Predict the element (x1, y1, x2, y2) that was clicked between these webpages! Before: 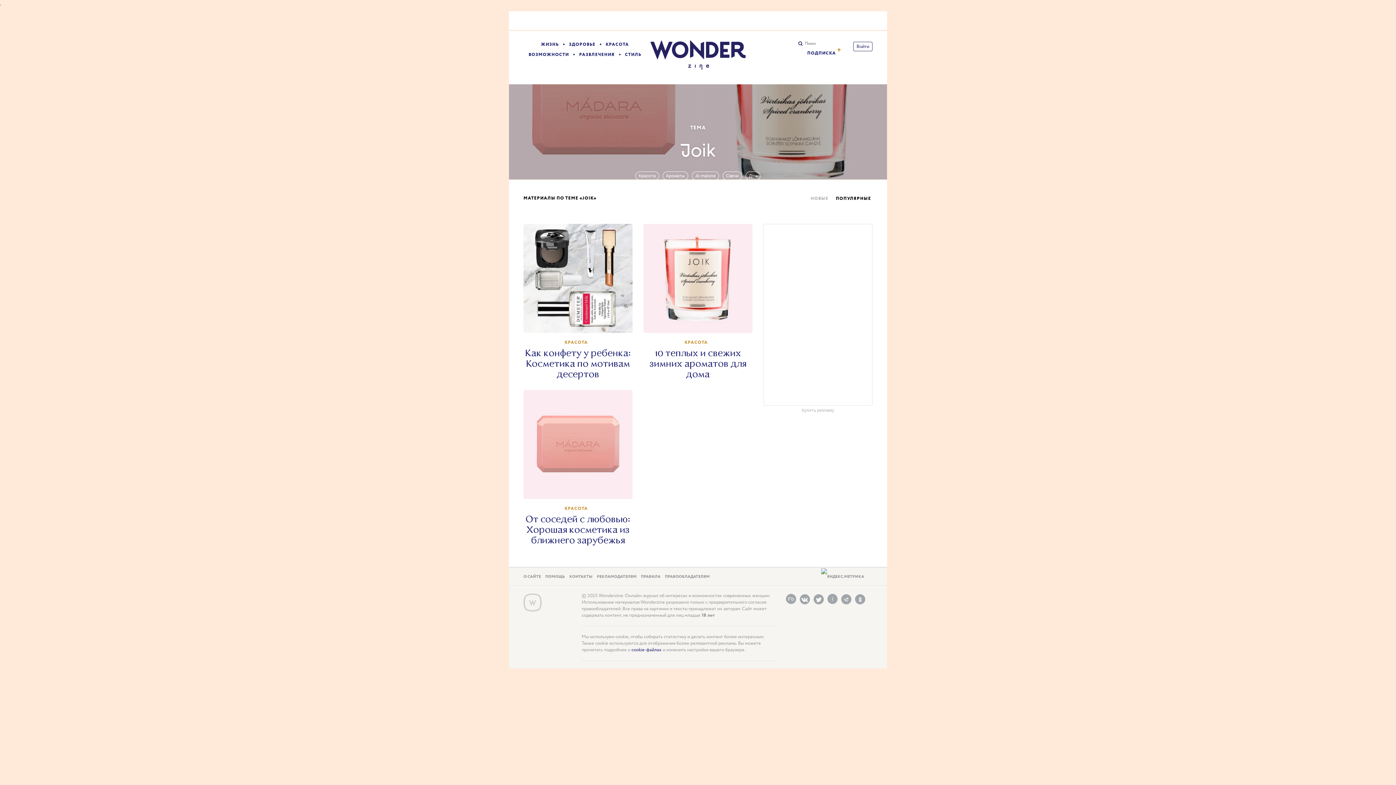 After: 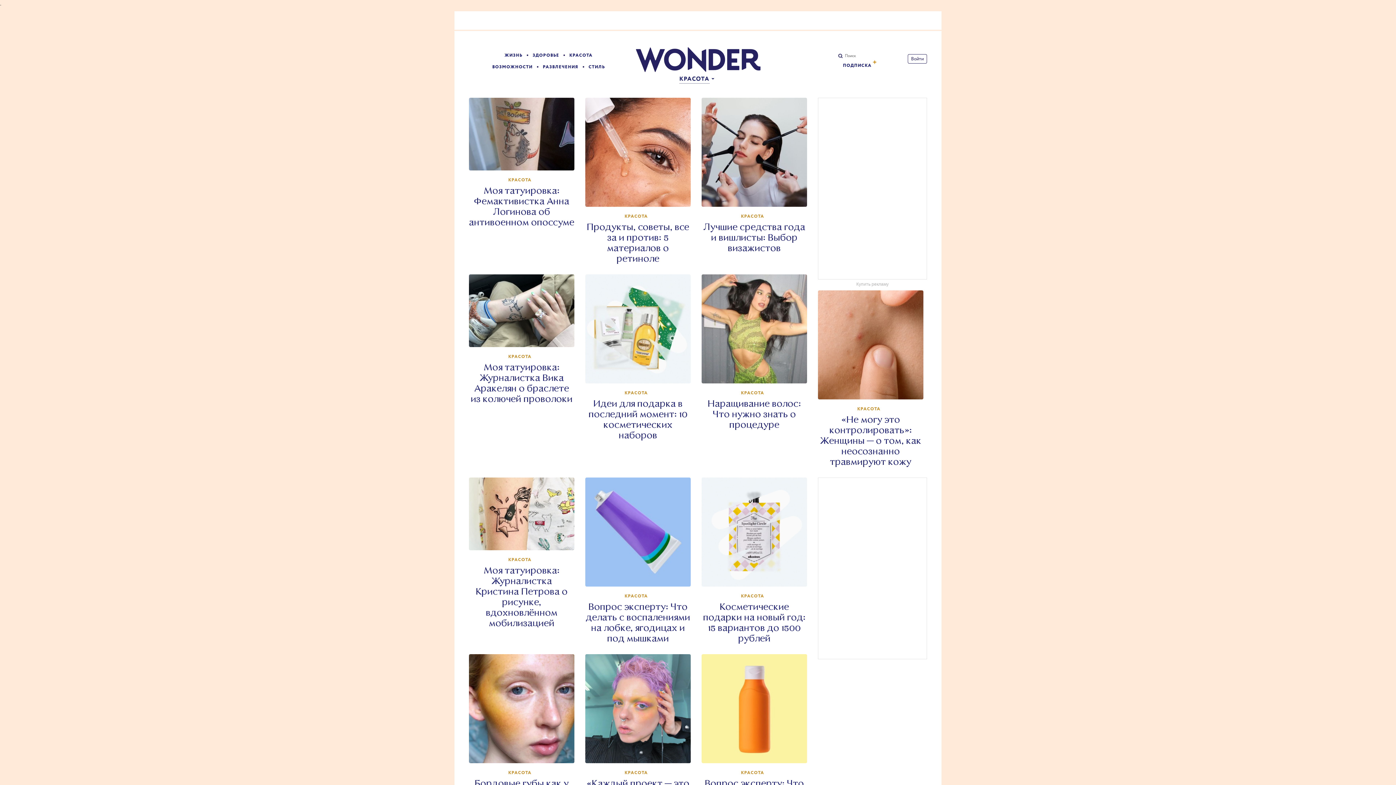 Action: label: КРАСОТА bbox: (564, 339, 588, 345)